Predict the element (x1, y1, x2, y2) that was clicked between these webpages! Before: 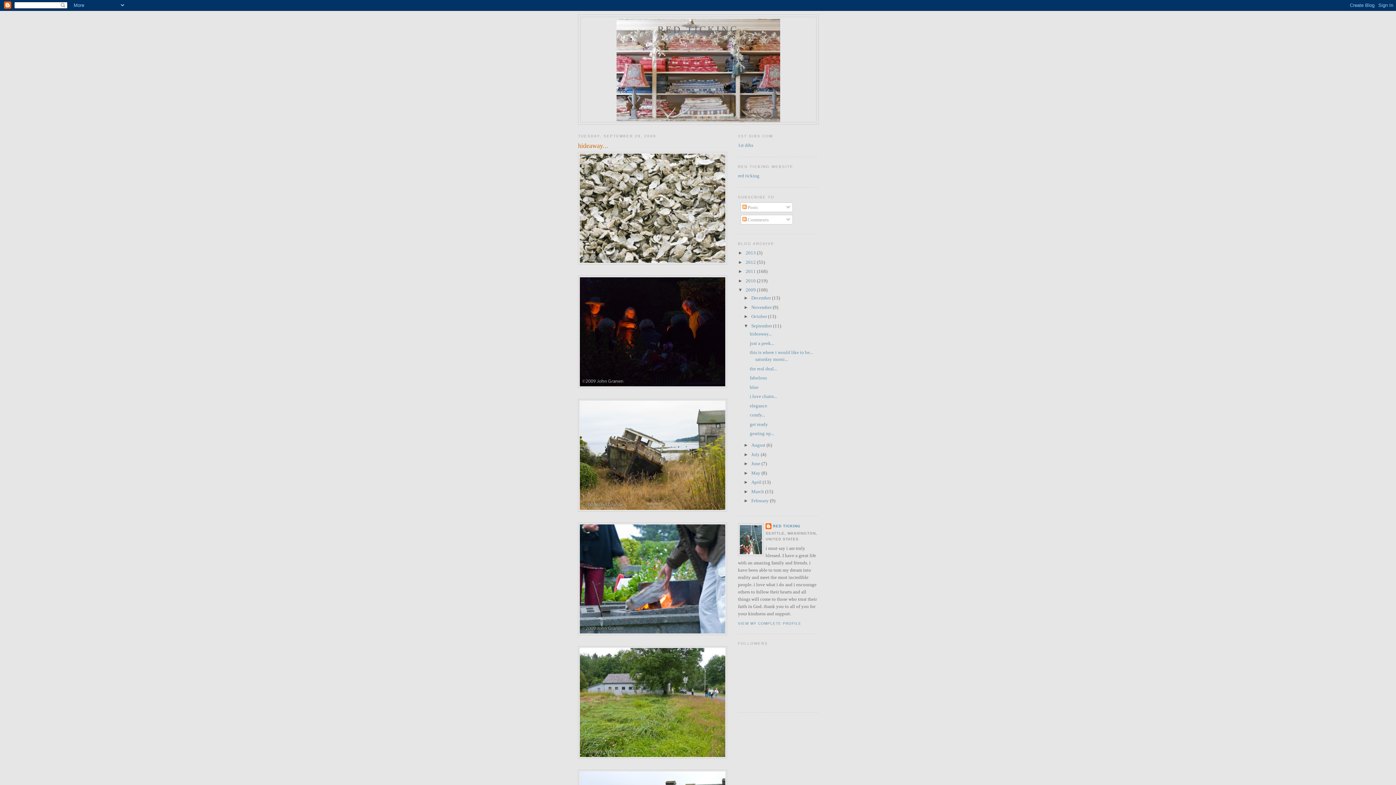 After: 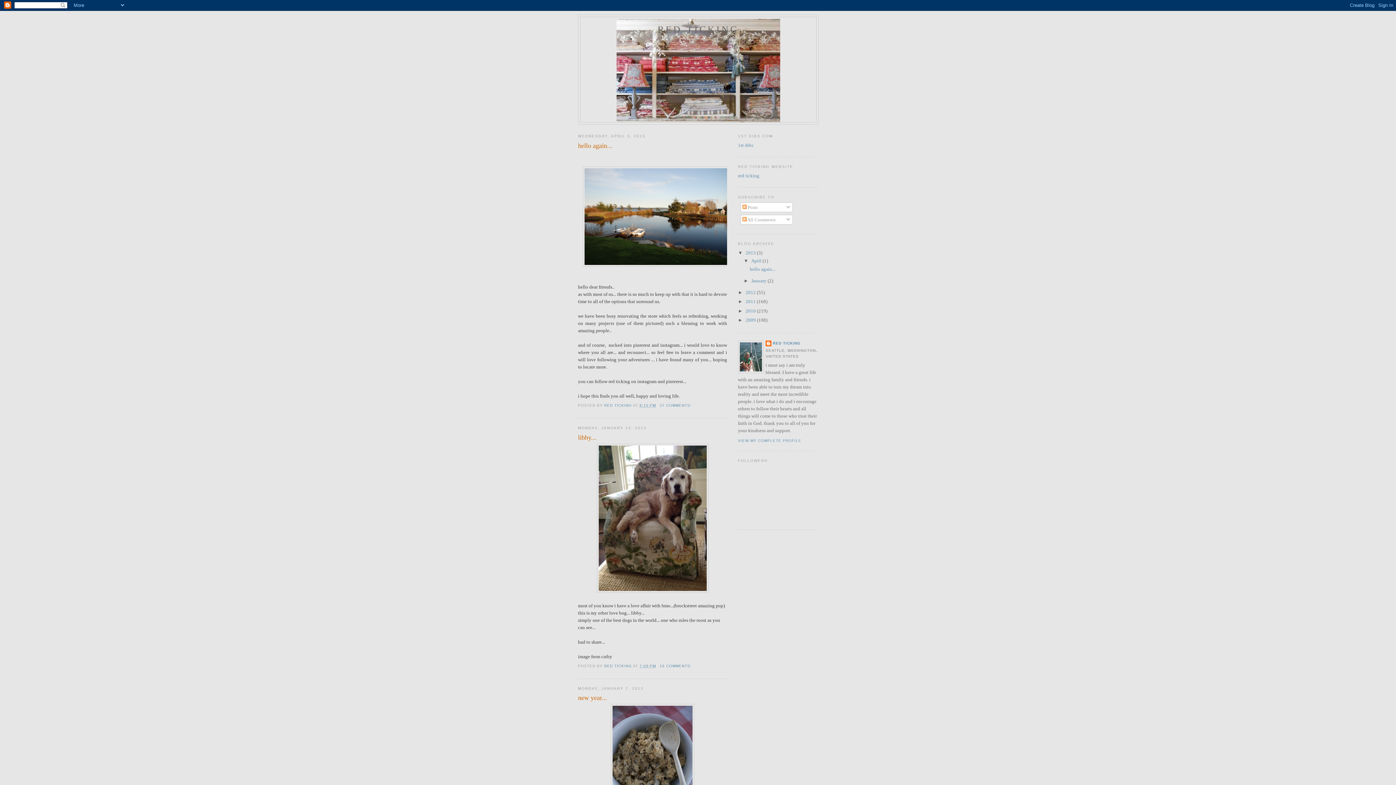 Action: label: 2013  bbox: (745, 250, 757, 255)